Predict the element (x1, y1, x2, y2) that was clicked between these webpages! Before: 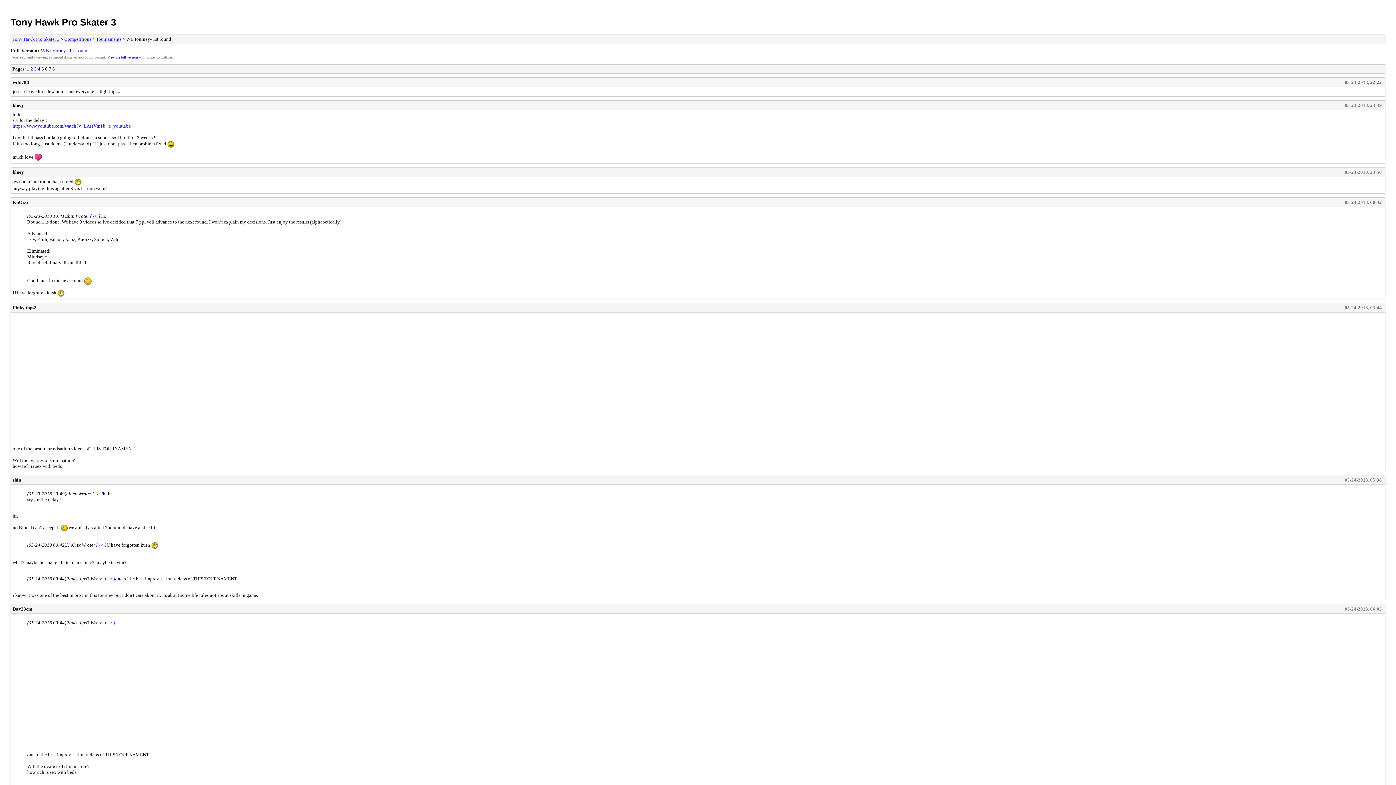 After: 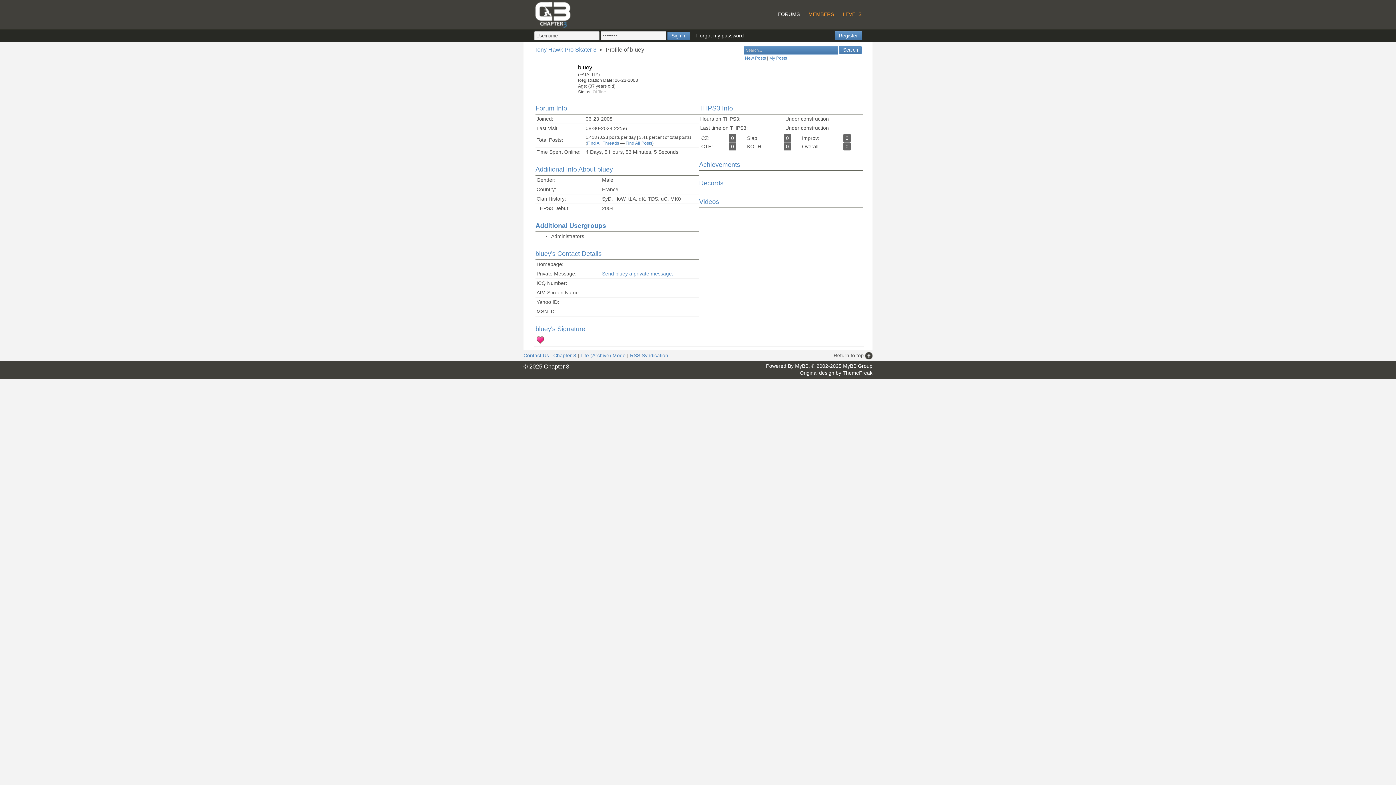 Action: bbox: (12, 169, 24, 174) label: bluey